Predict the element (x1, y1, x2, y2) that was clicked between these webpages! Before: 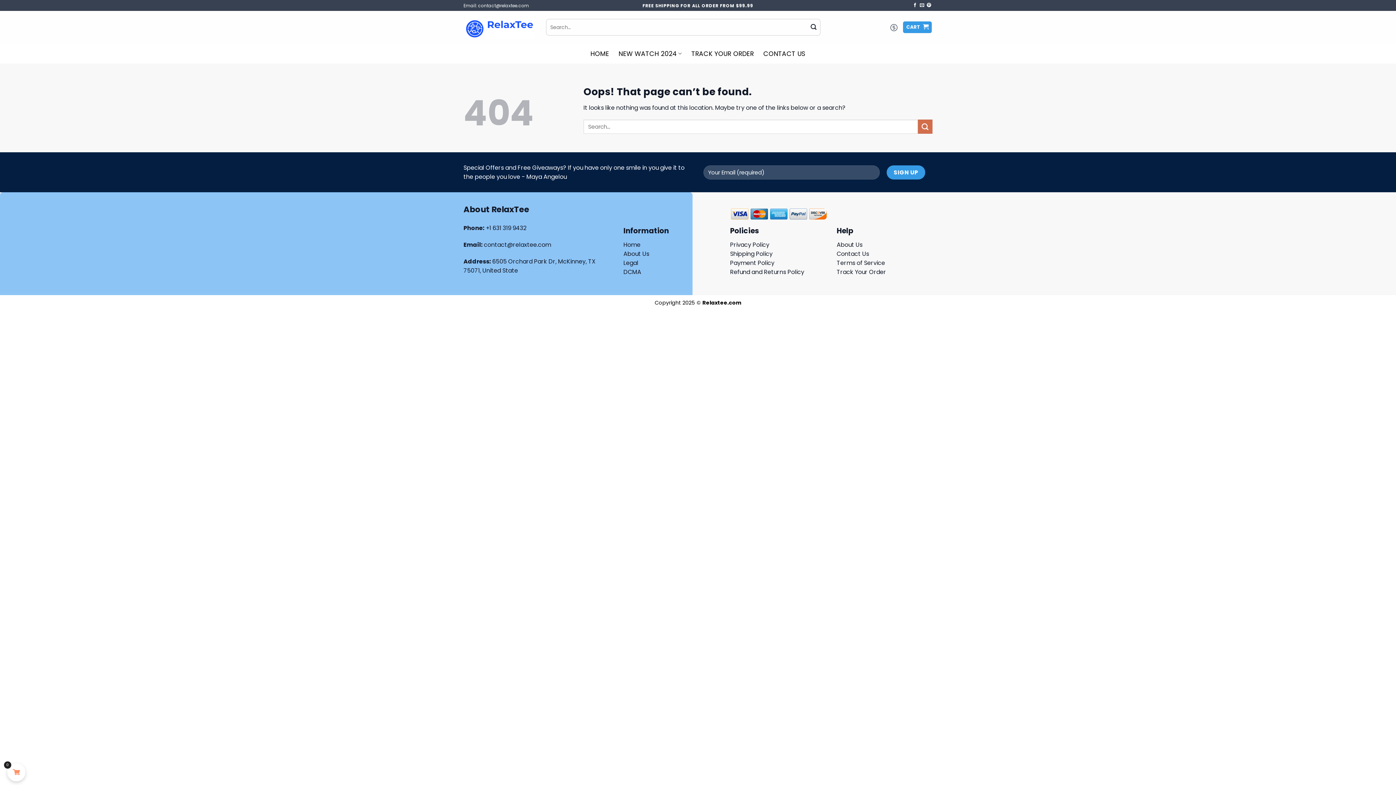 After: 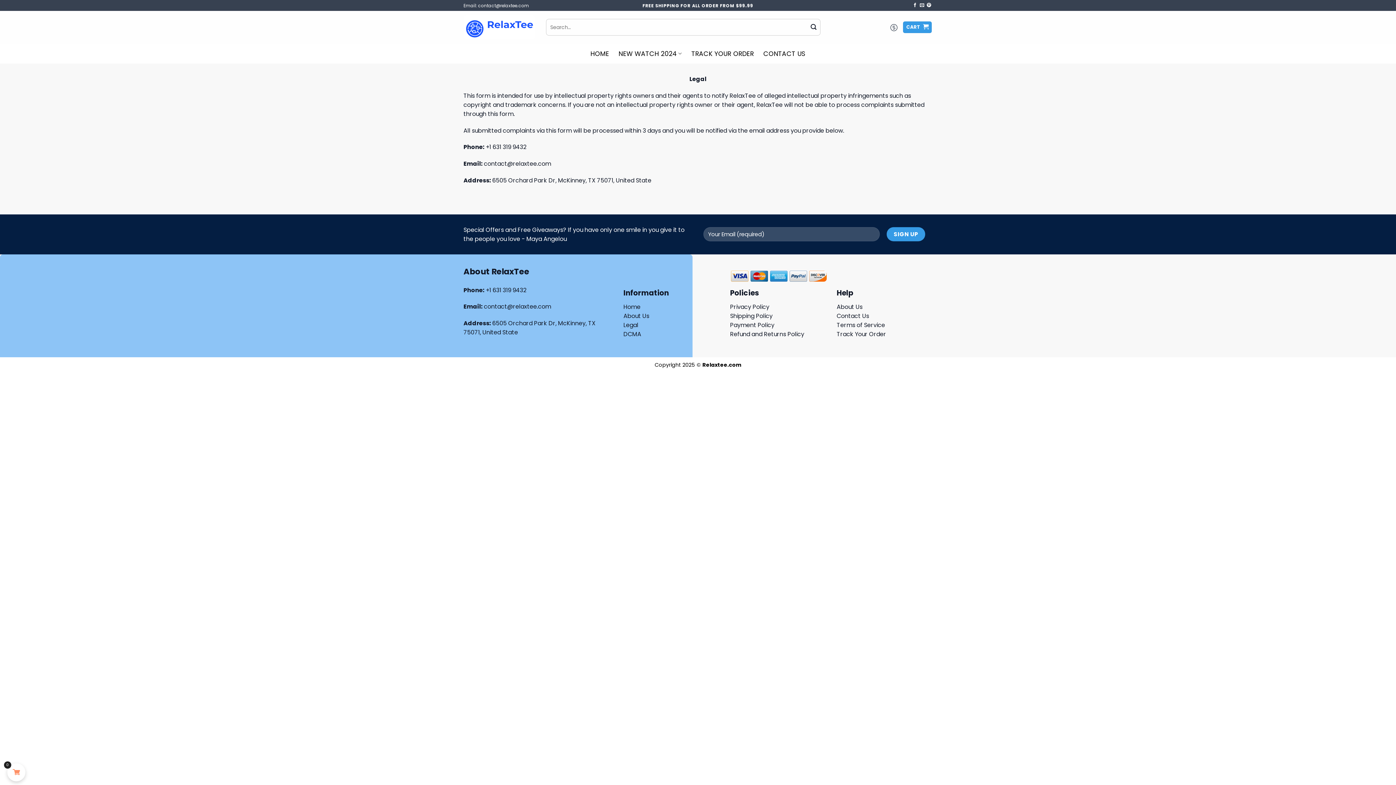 Action: bbox: (623, 258, 638, 267) label: Legal